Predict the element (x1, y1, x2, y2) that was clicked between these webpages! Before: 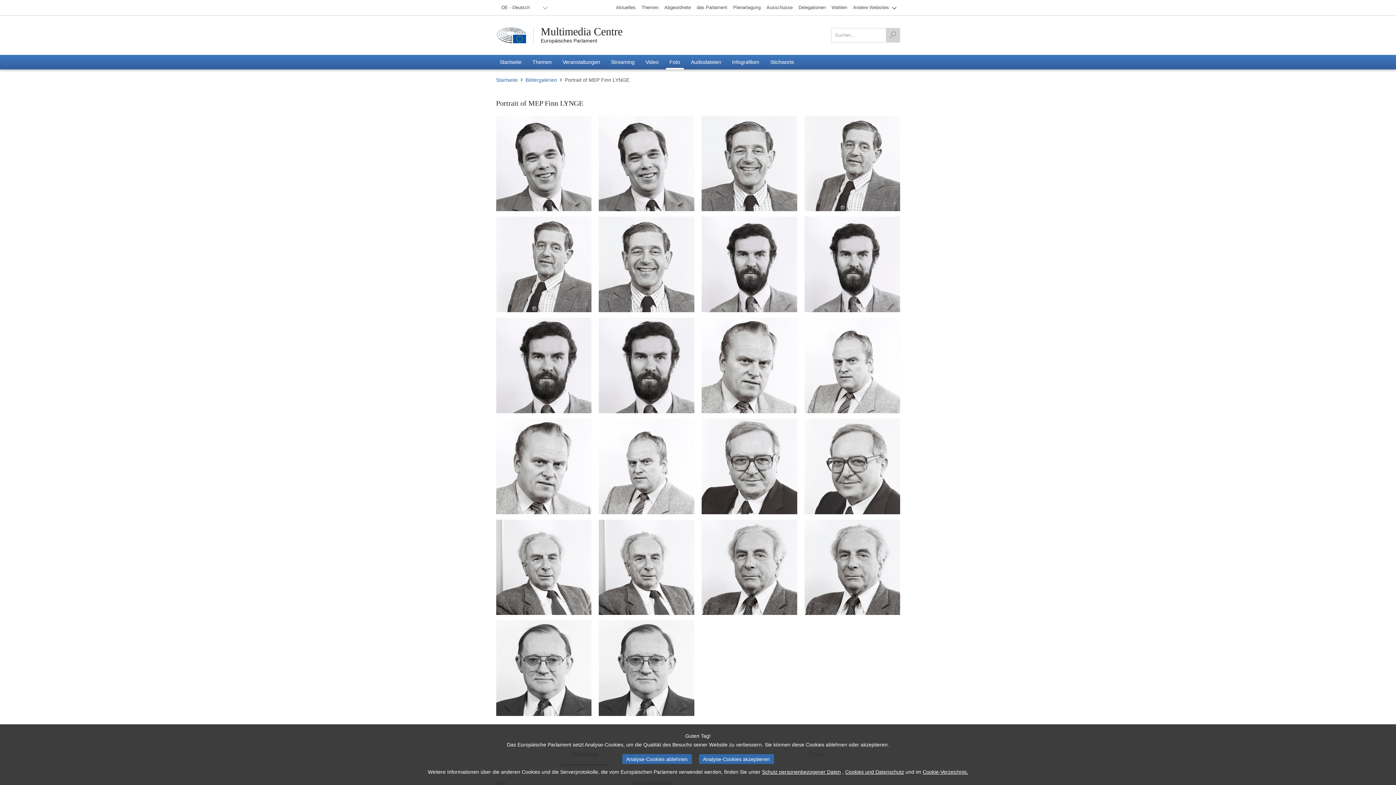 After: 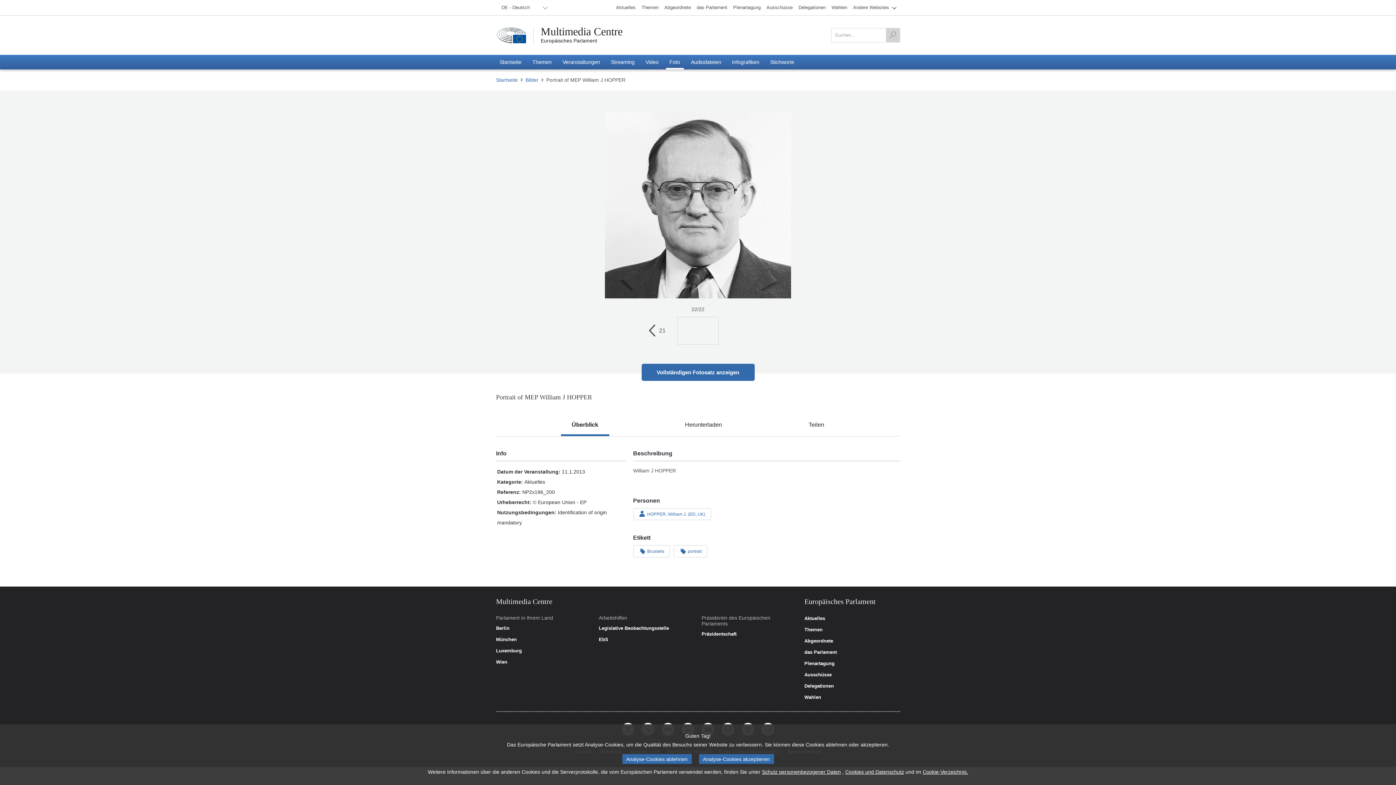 Action: bbox: (599, 620, 694, 716) label: Foto 22: Portrait of MEP William J HOPPER